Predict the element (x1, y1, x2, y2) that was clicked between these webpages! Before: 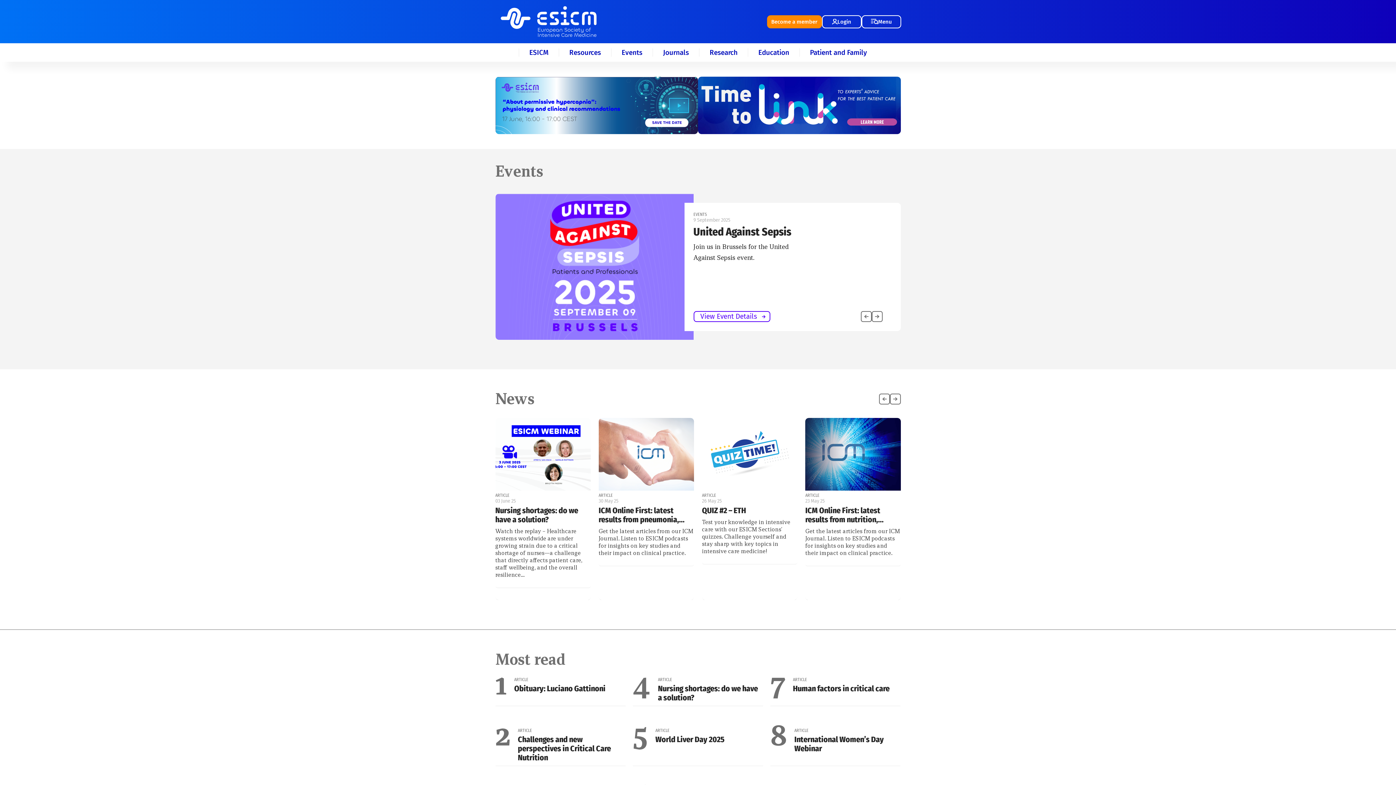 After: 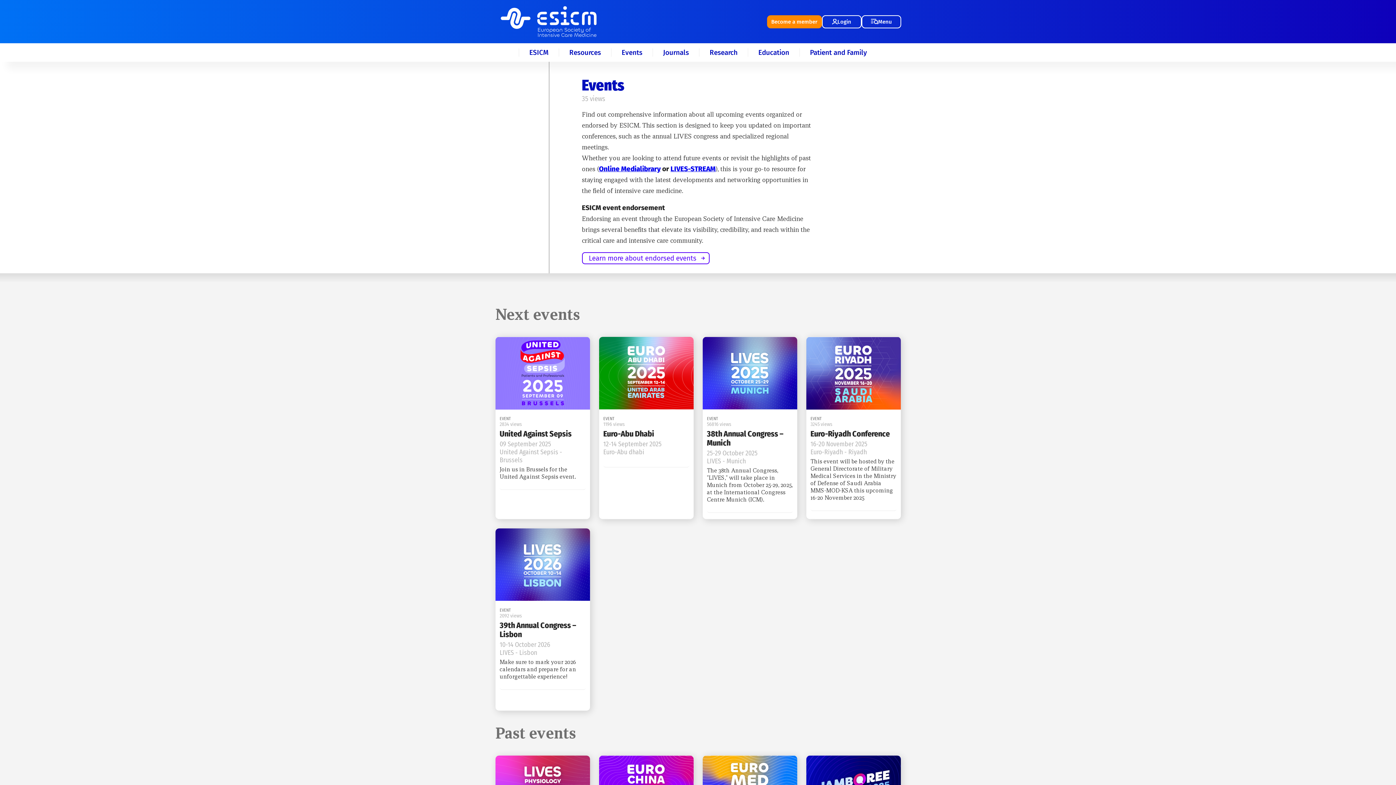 Action: label: Events bbox: (621, 48, 642, 56)